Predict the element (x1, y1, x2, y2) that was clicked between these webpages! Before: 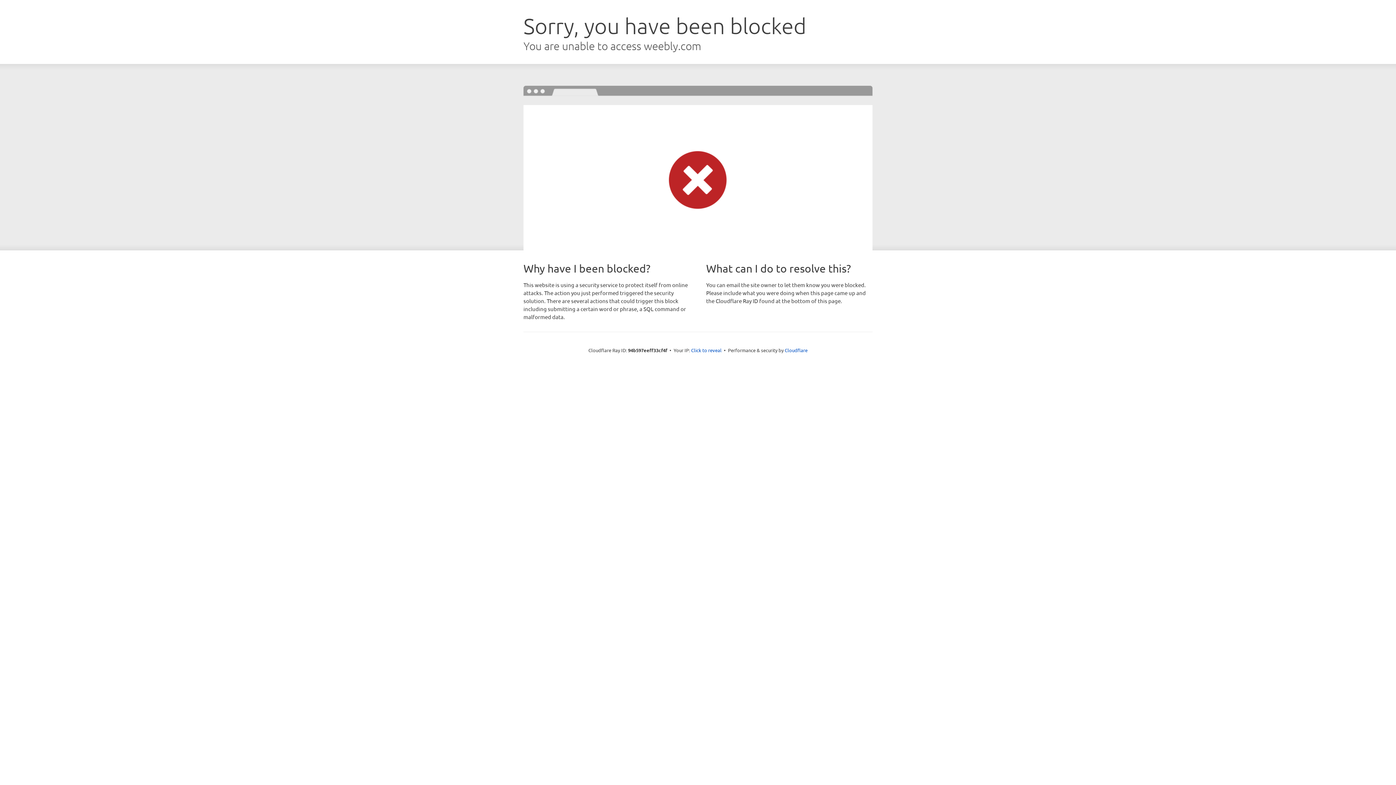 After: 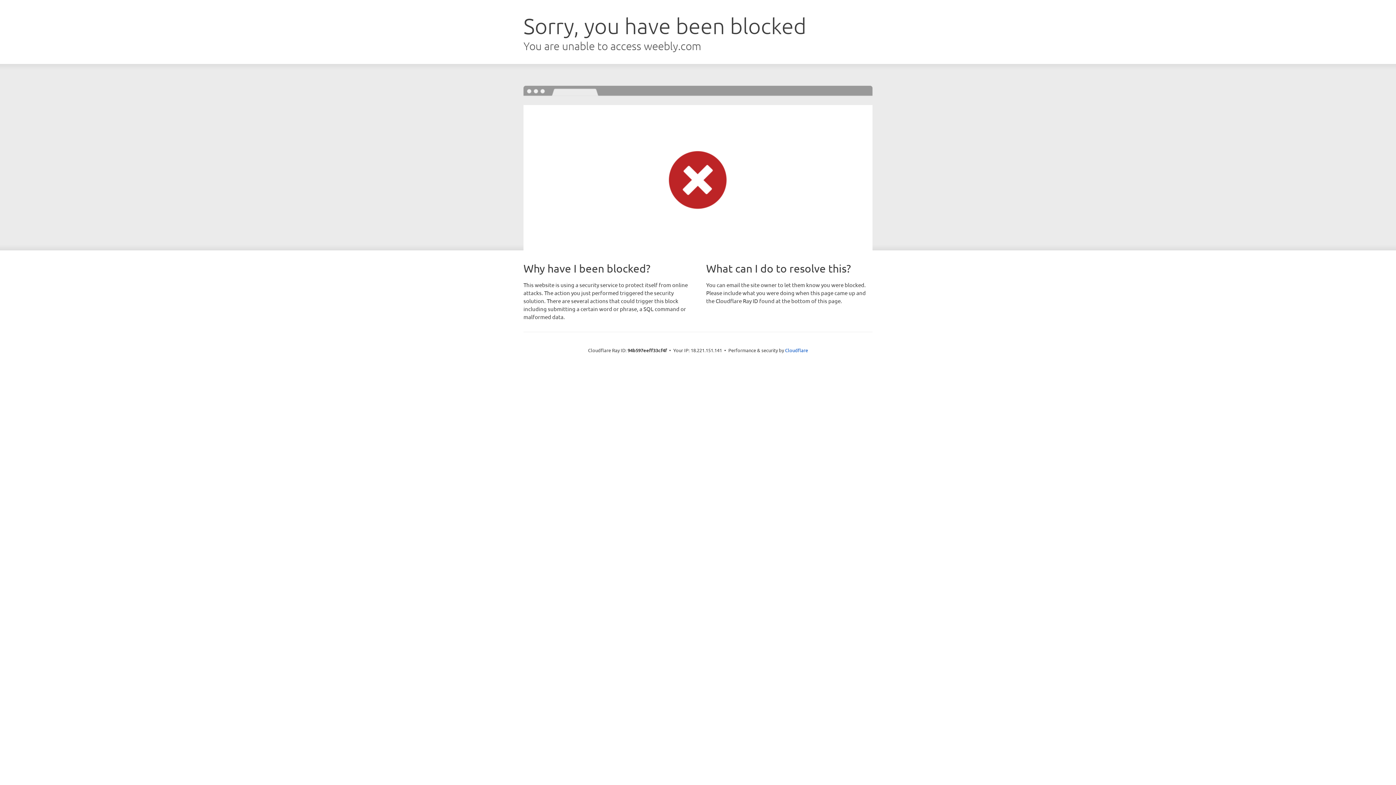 Action: bbox: (691, 346, 721, 353) label: Click to reveal